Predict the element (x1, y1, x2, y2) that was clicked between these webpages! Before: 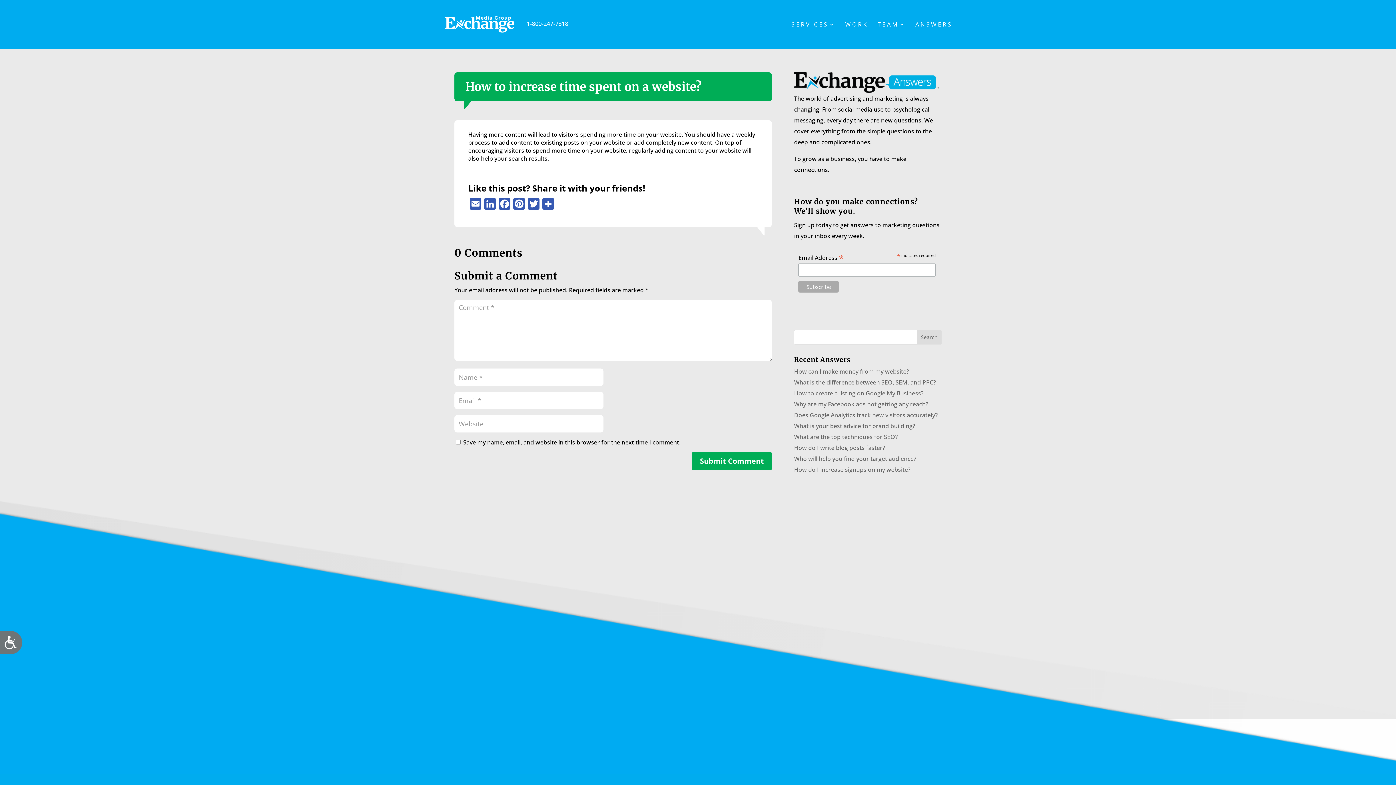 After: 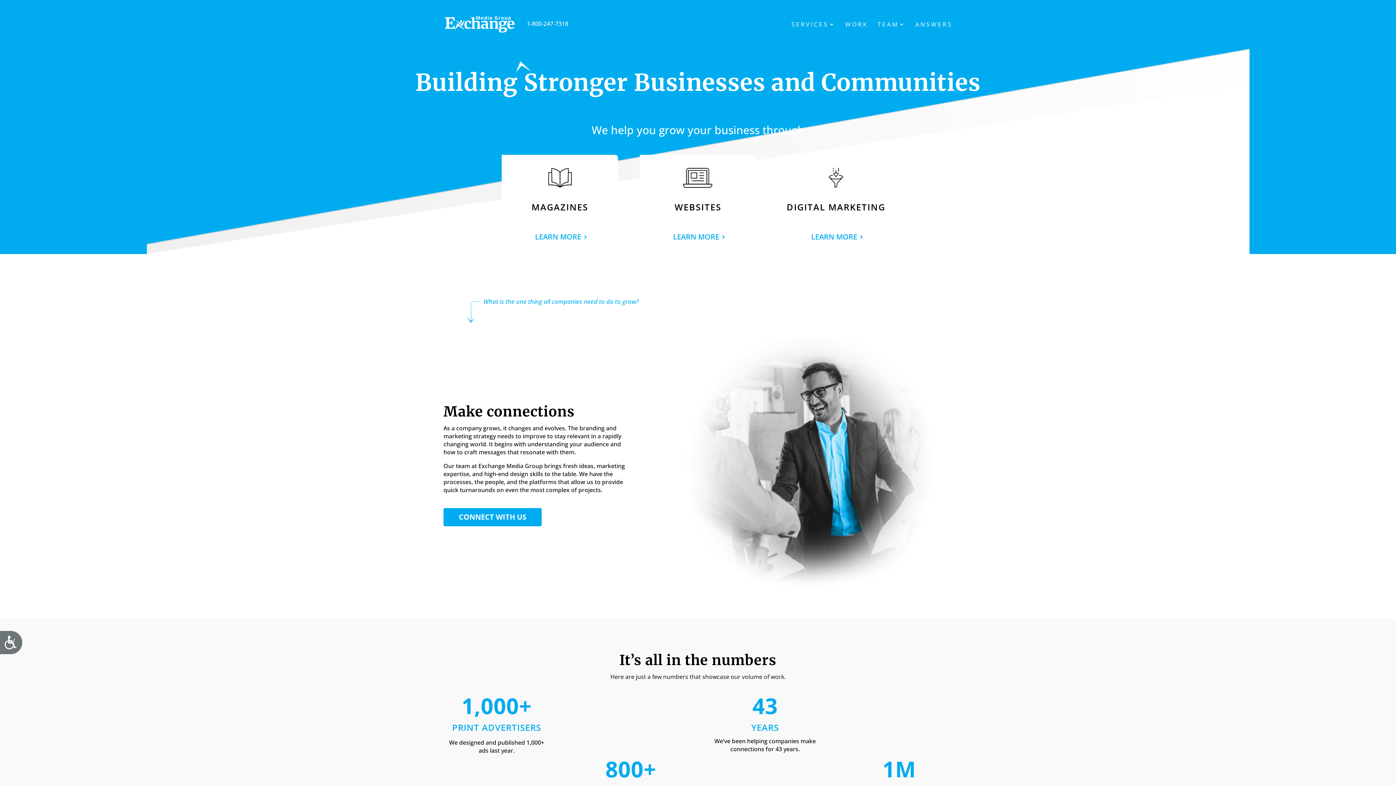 Action: bbox: (445, 19, 516, 27) label:  